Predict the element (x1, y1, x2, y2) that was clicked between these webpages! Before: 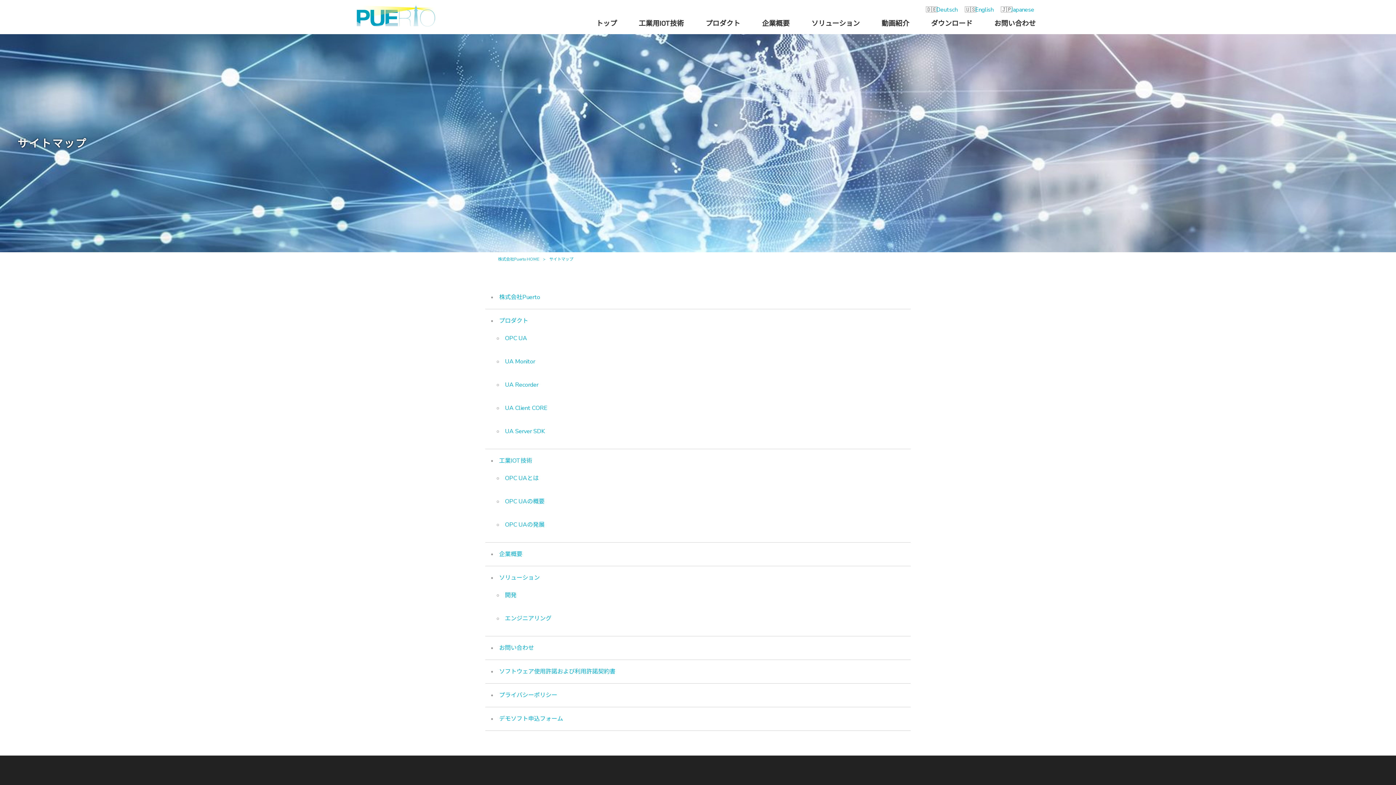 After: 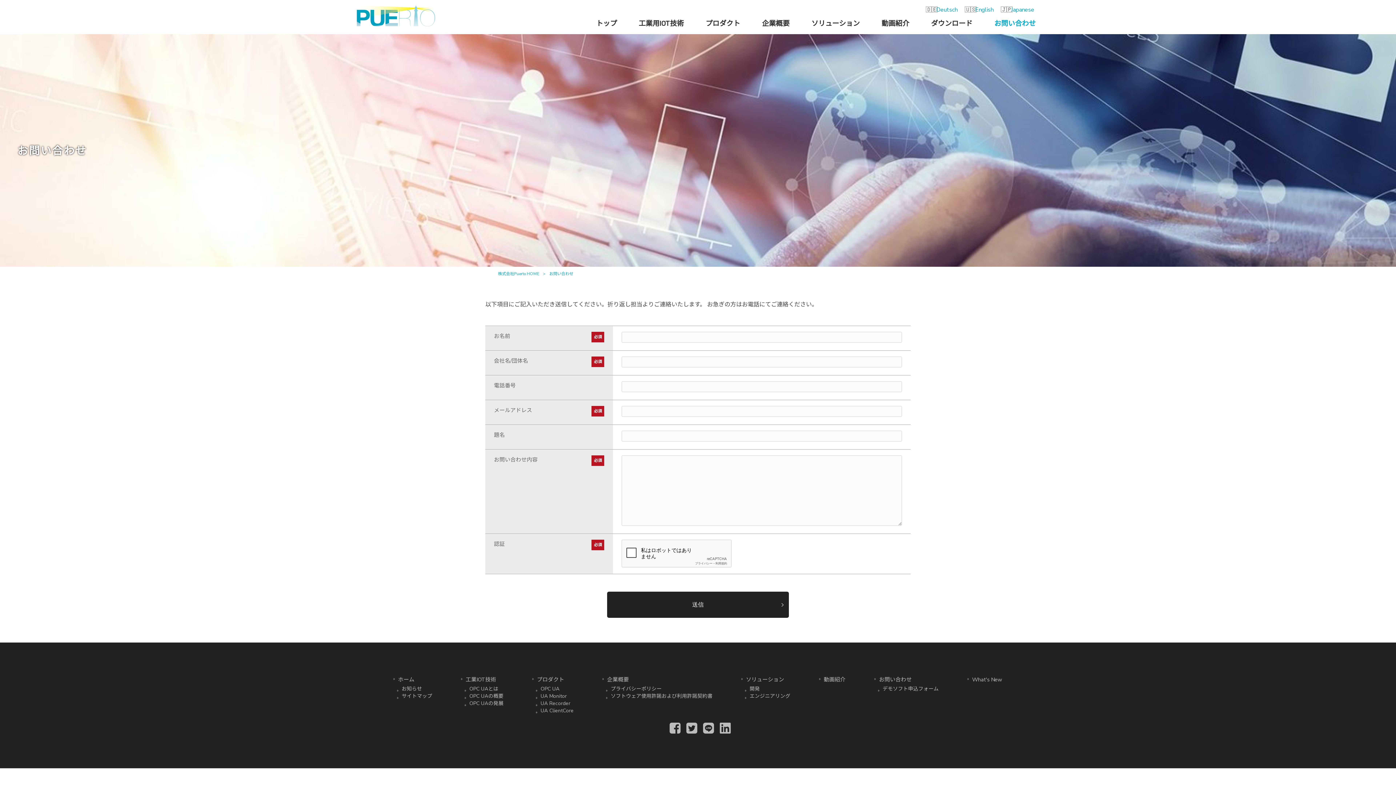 Action: label: お問い合わせ bbox: (499, 644, 534, 652)